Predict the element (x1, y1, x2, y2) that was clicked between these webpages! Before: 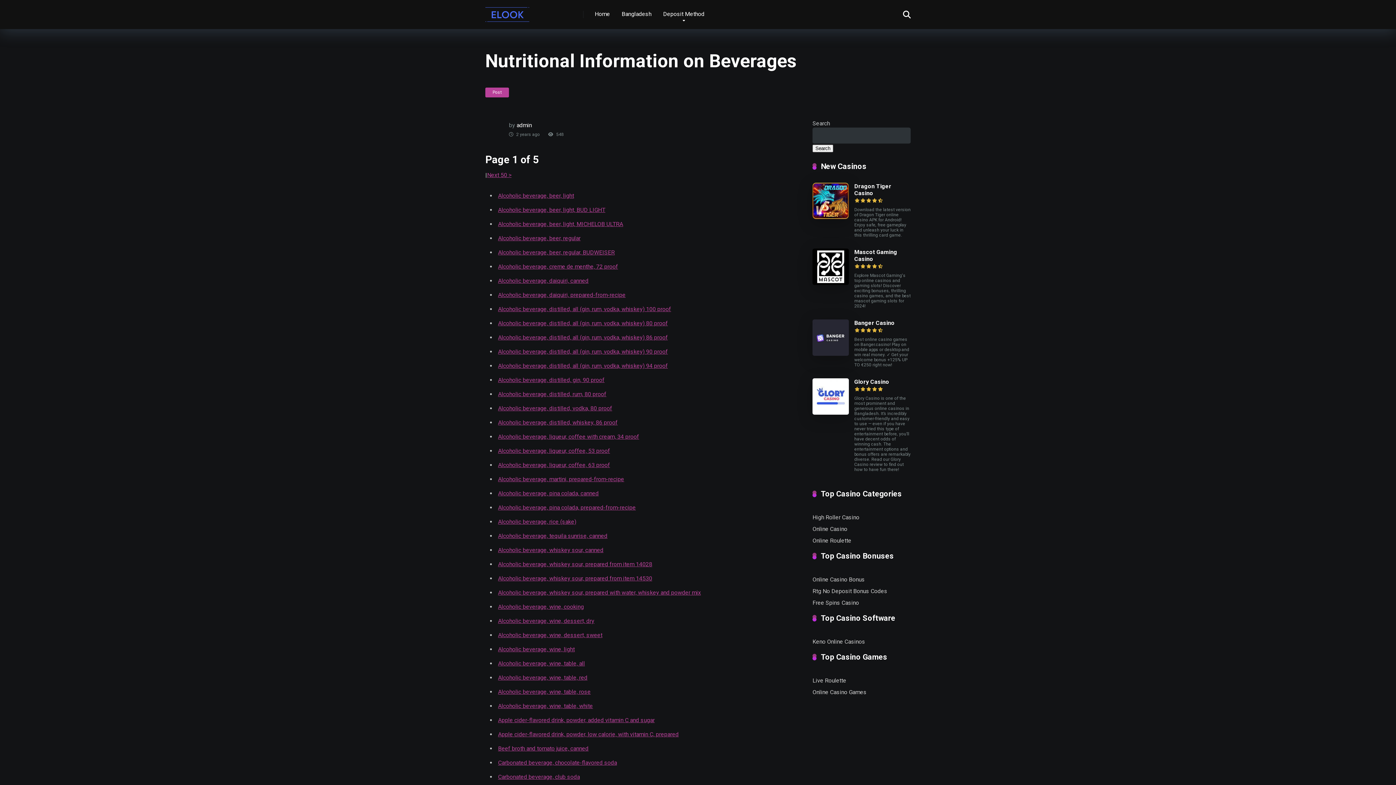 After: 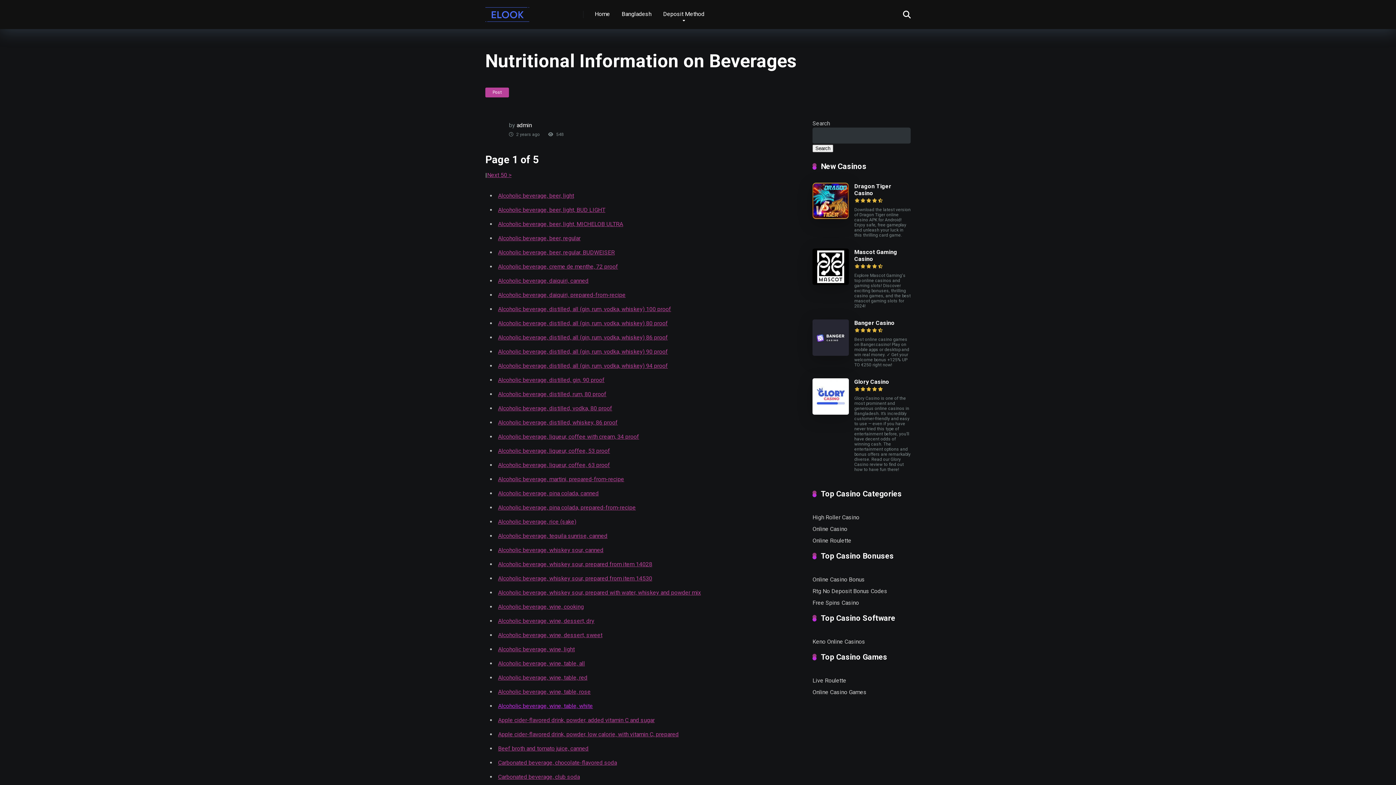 Action: bbox: (498, 702, 593, 709) label: Alcoholic beverage, wine, table, white